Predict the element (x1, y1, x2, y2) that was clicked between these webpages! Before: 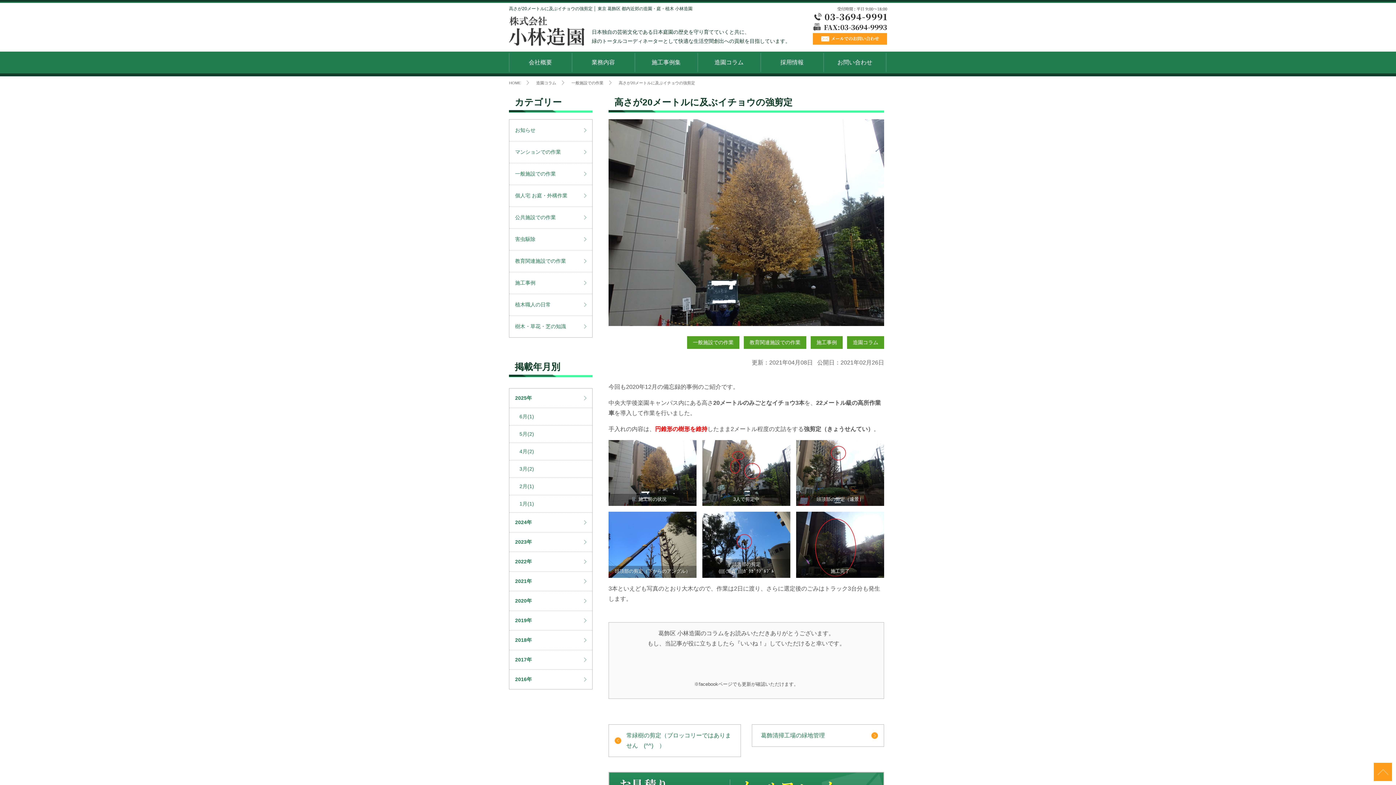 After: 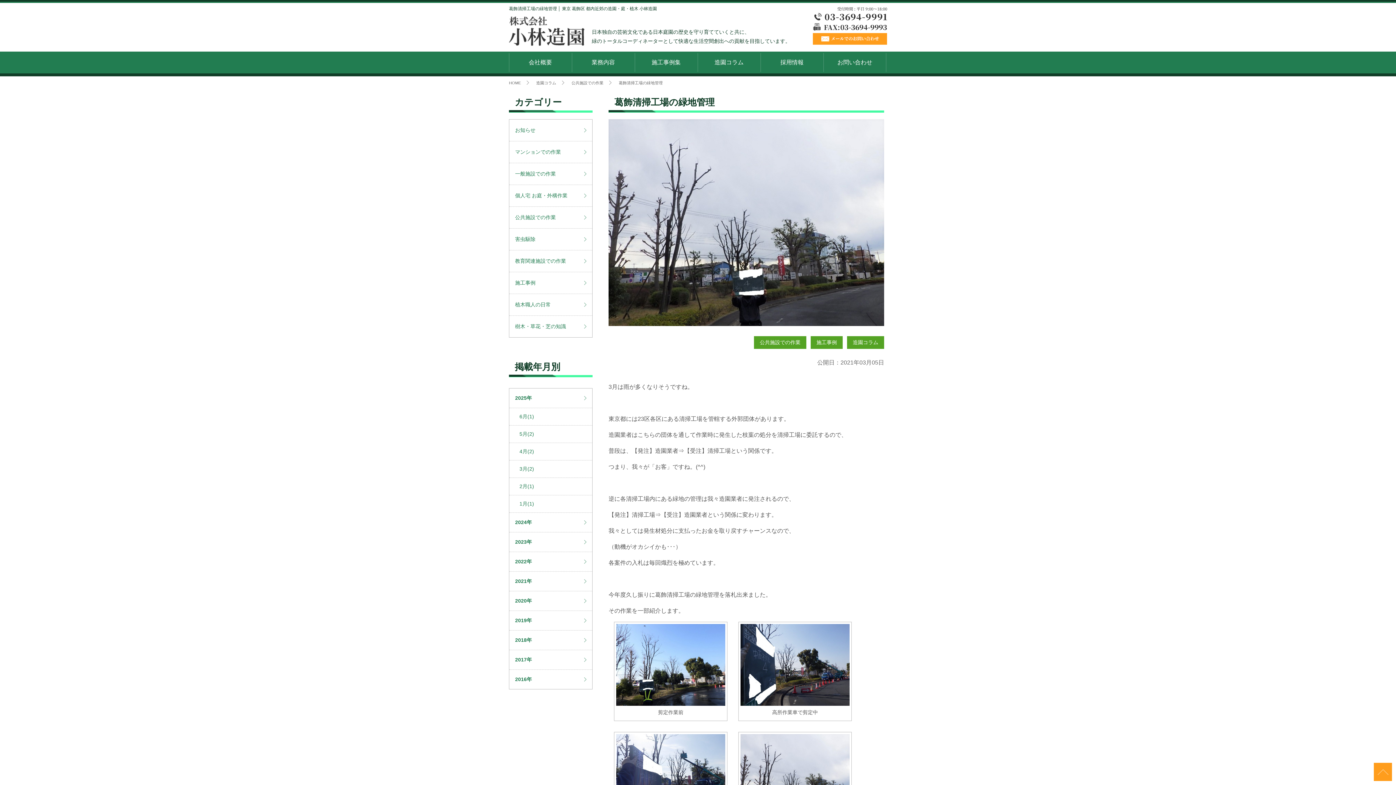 Action: label: 葛飾清掃工場の緑地管理 bbox: (752, 724, 884, 747)